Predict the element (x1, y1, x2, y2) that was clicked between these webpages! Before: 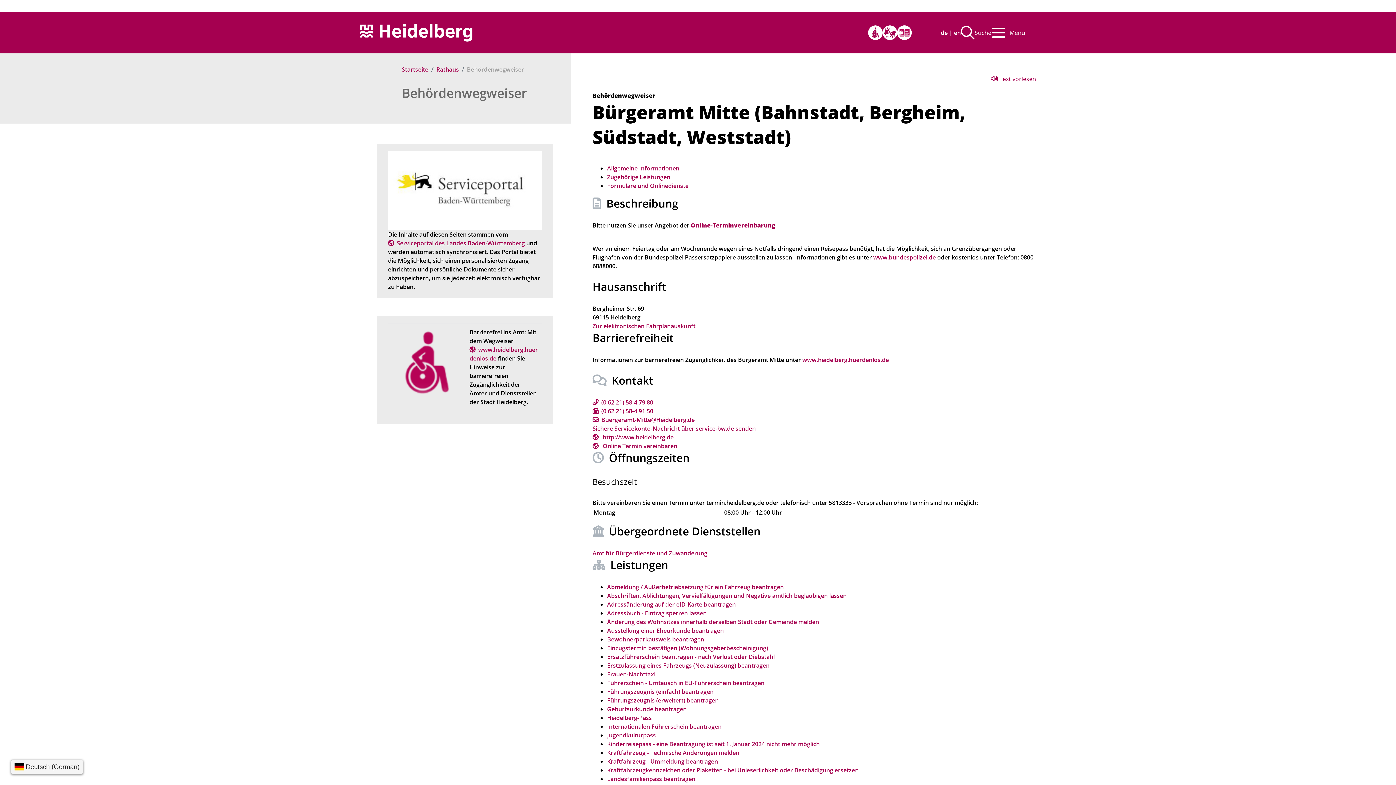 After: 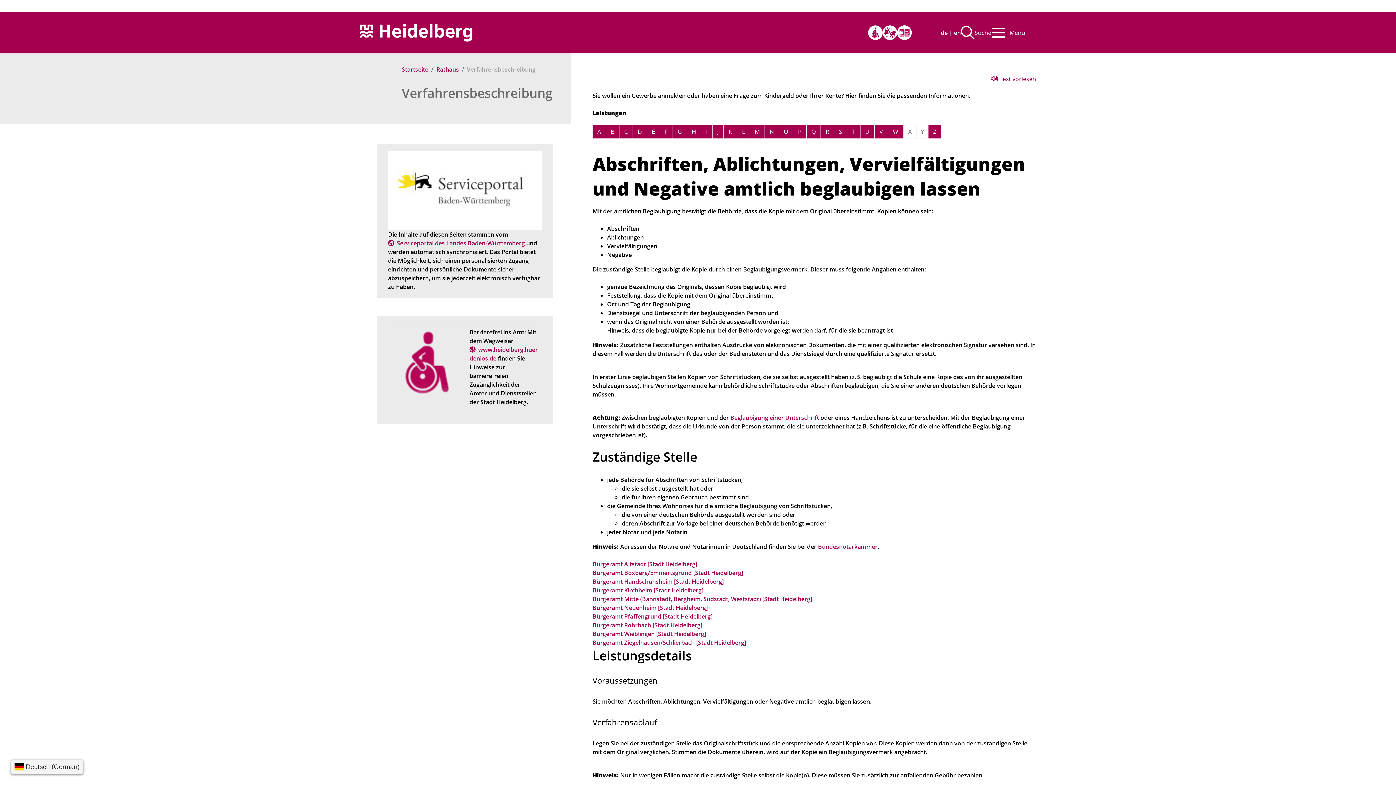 Action: bbox: (607, 592, 846, 600) label: Abschriften, Ablichtungen, Vervielfältigungen und Negative amtlich beglaubigen lassen